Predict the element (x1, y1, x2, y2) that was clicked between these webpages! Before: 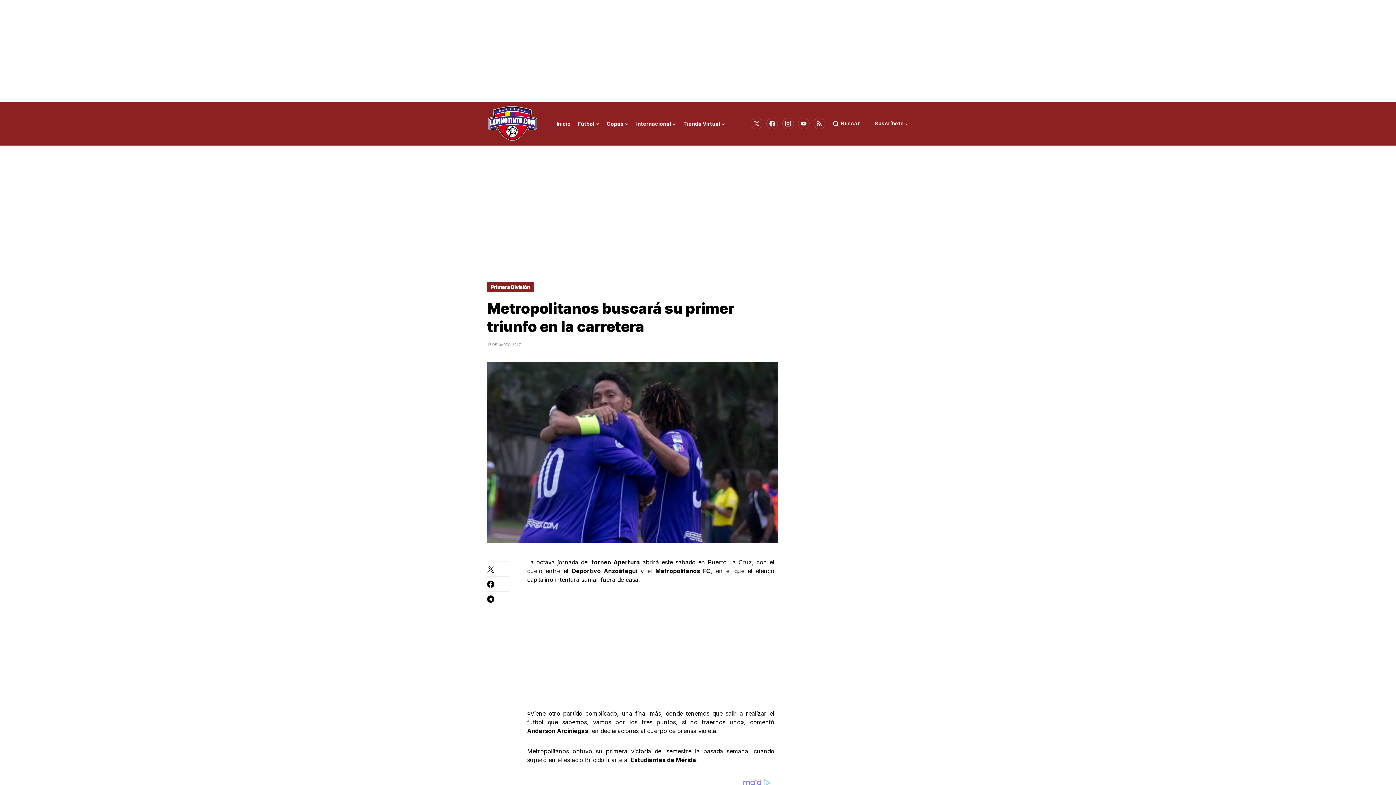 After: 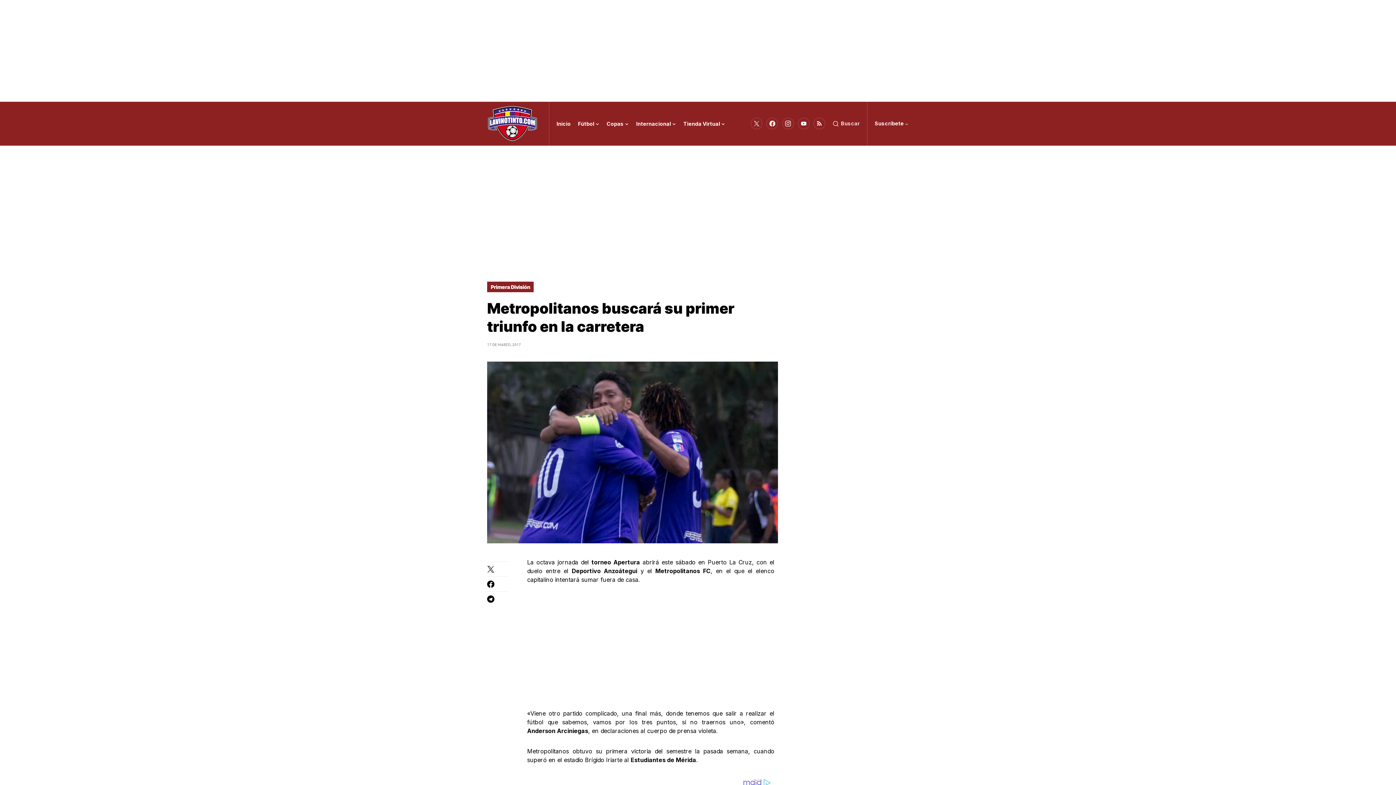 Action: label: Buscar bbox: (832, 101, 860, 145)